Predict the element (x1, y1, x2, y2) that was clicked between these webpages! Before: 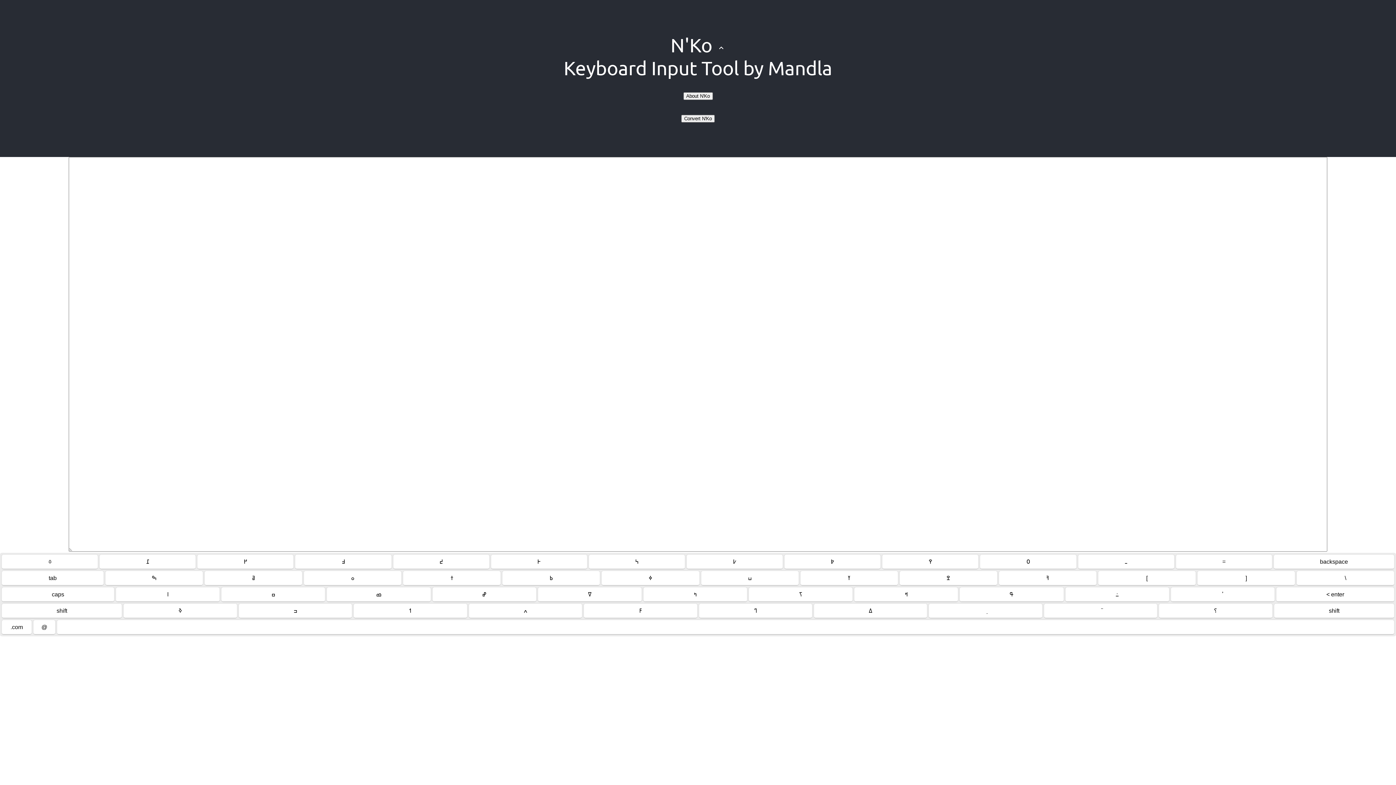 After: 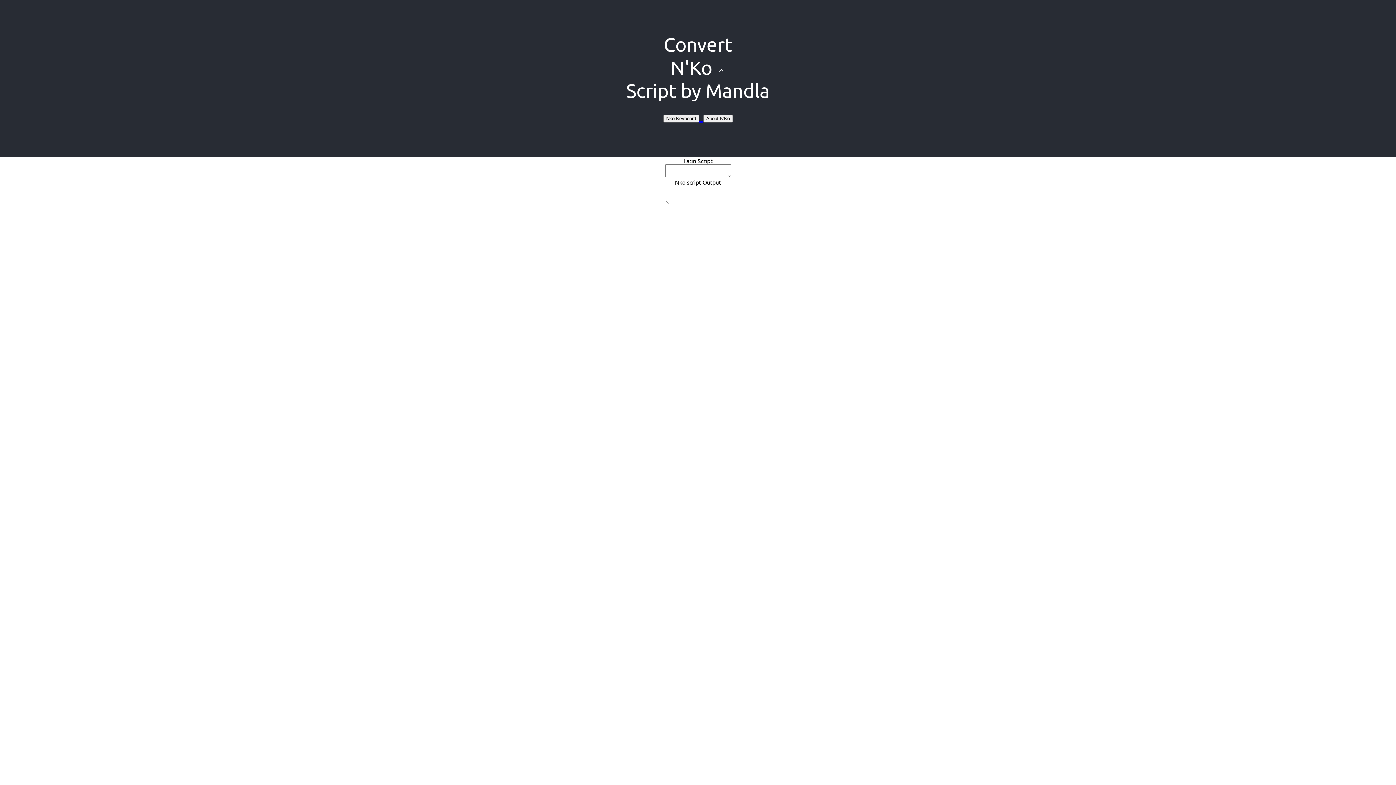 Action: label: Convert N'Ko bbox: (681, 101, 714, 124)